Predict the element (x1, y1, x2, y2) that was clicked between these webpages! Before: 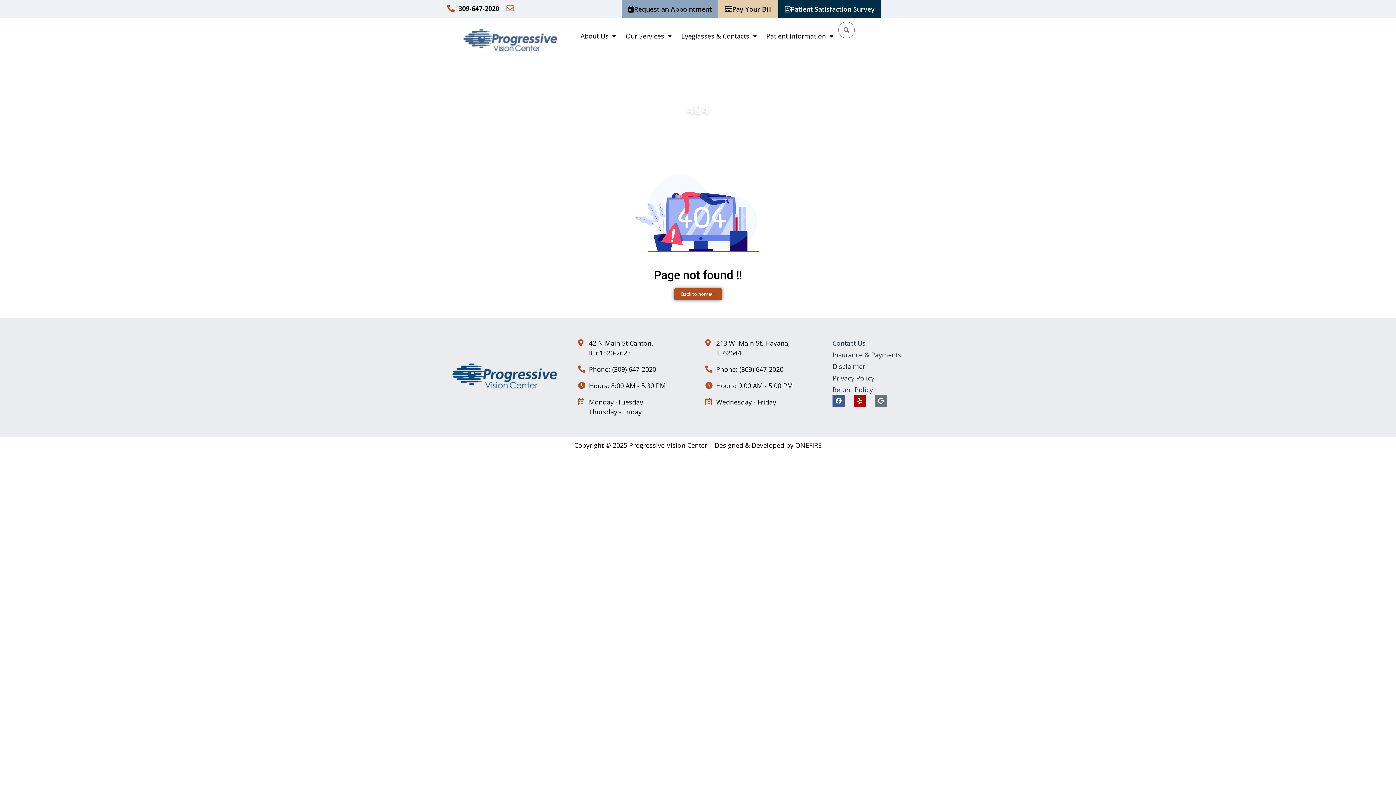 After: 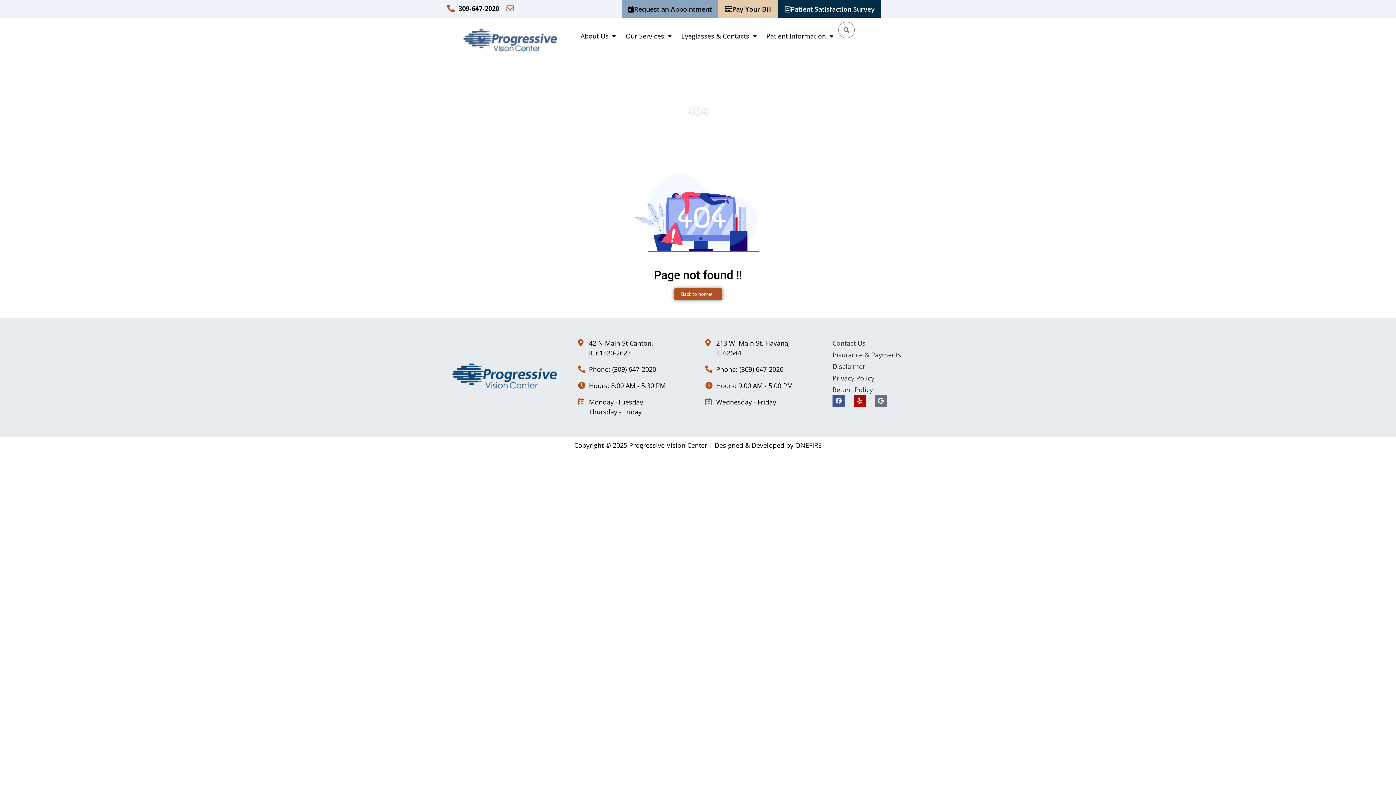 Action: bbox: (506, 4, 518, 12)